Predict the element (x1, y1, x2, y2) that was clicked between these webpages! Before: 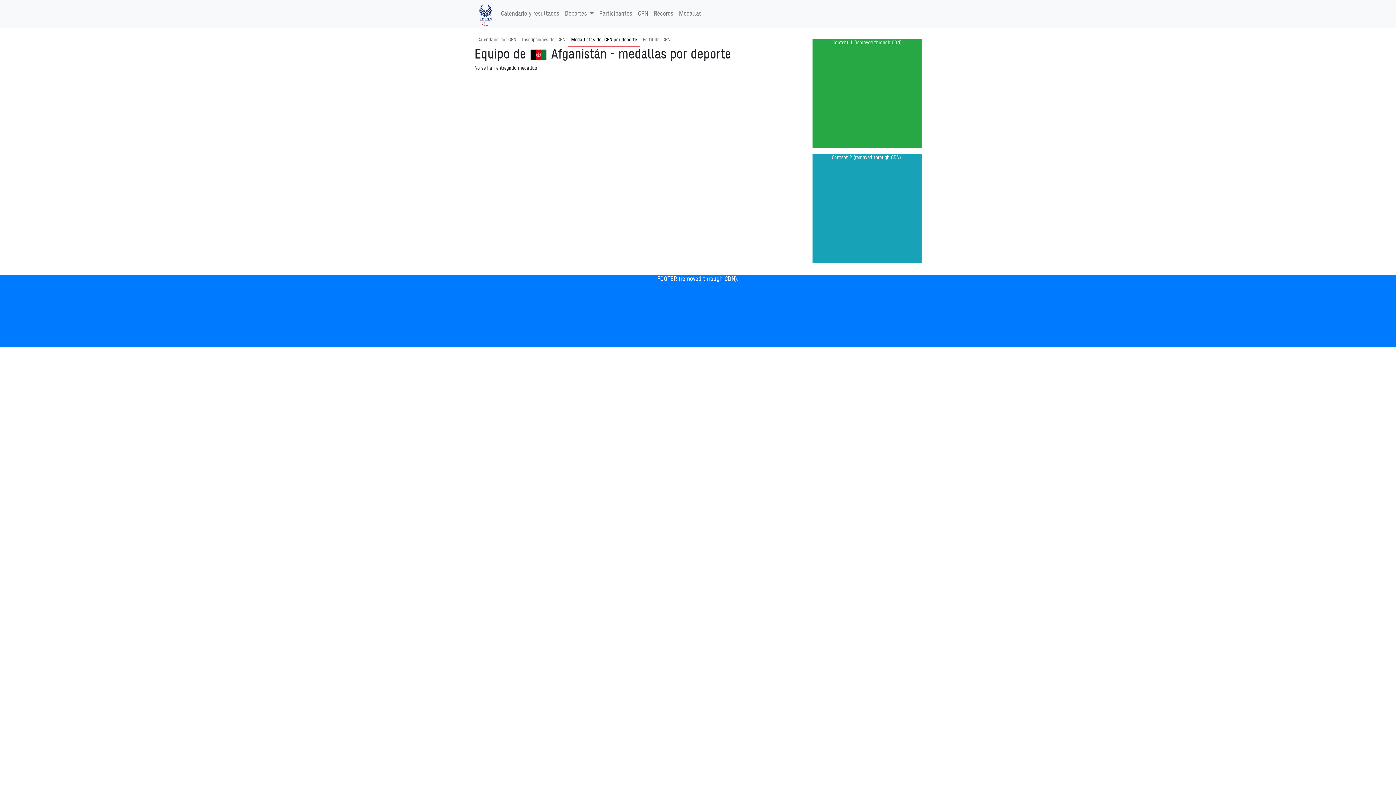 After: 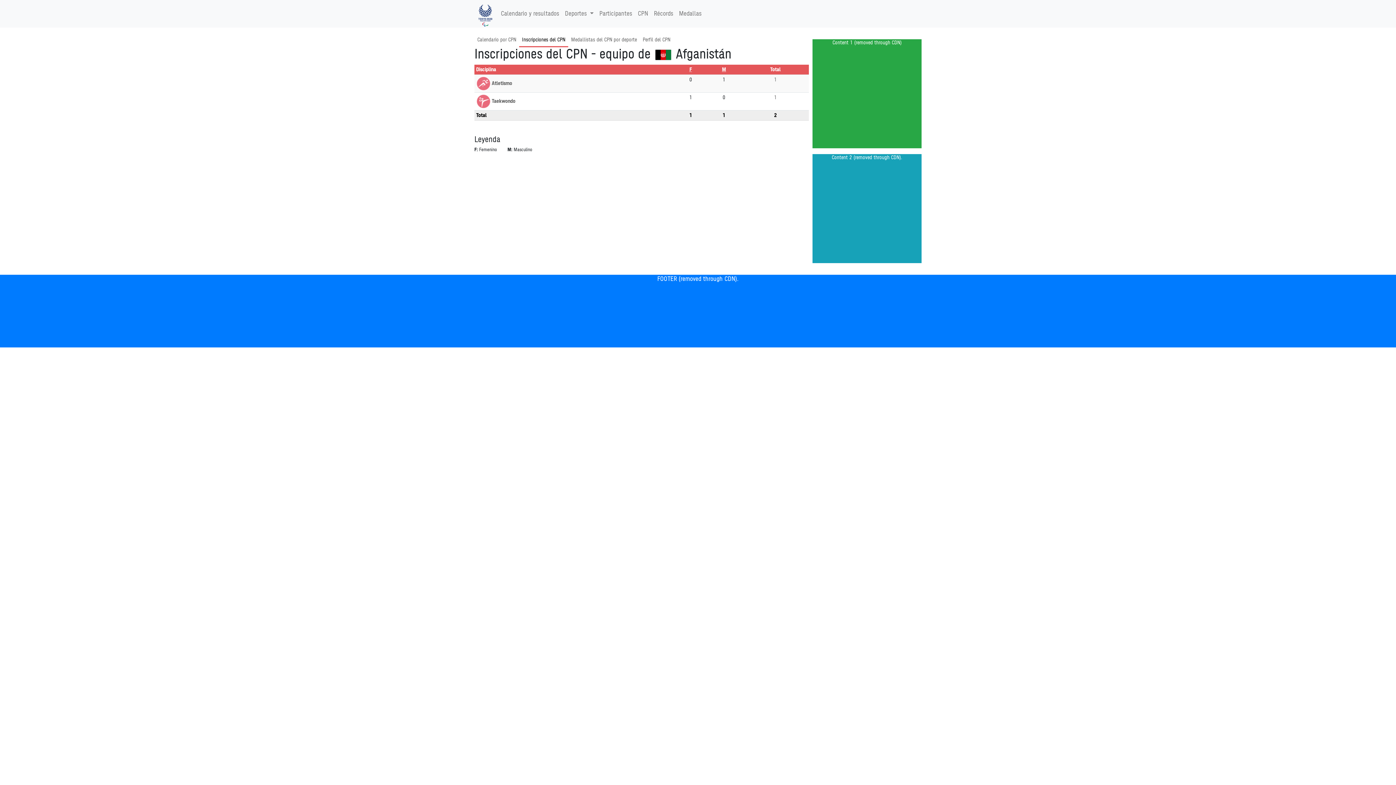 Action: bbox: (519, 33, 568, 46) label: Inscripciones del CPN